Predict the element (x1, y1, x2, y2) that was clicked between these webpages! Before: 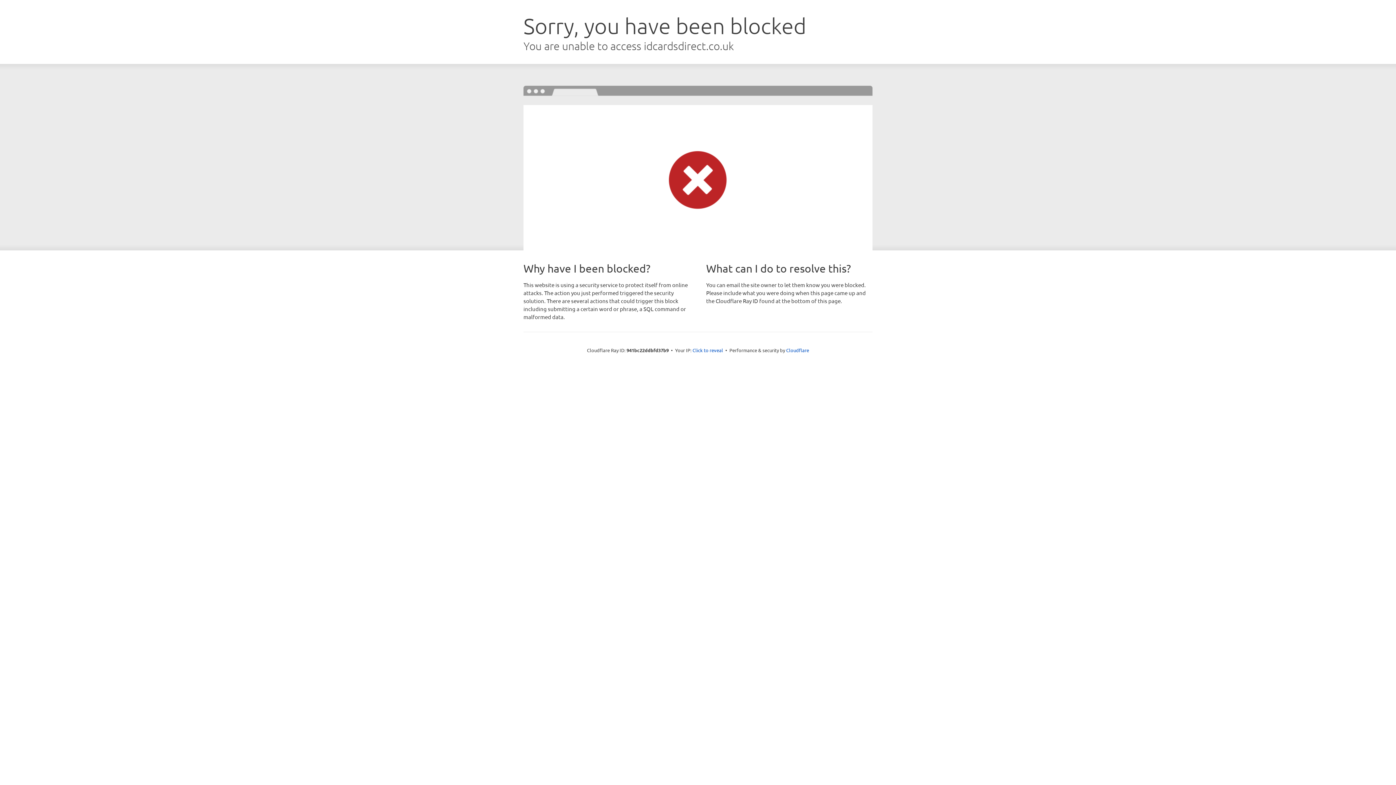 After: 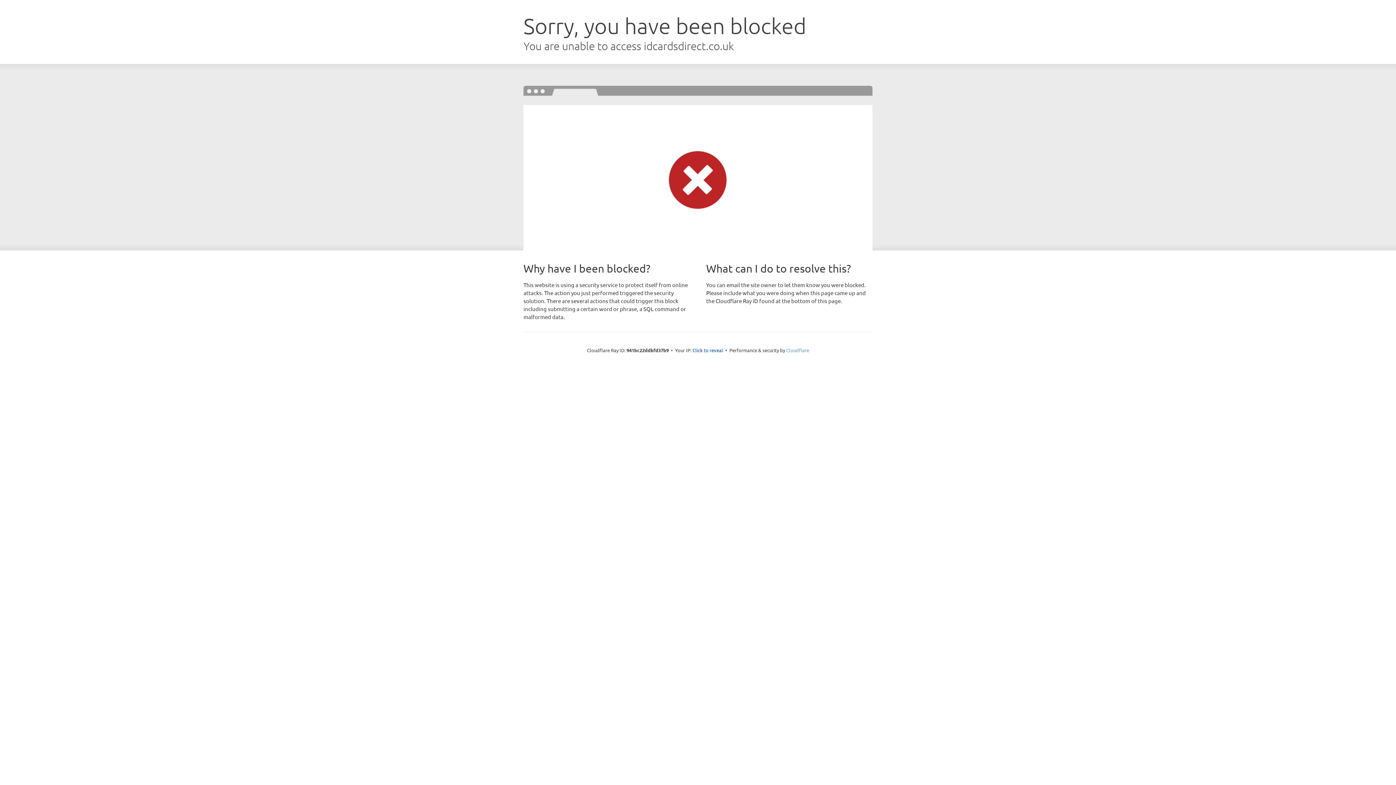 Action: label: Cloudflare bbox: (786, 347, 809, 353)